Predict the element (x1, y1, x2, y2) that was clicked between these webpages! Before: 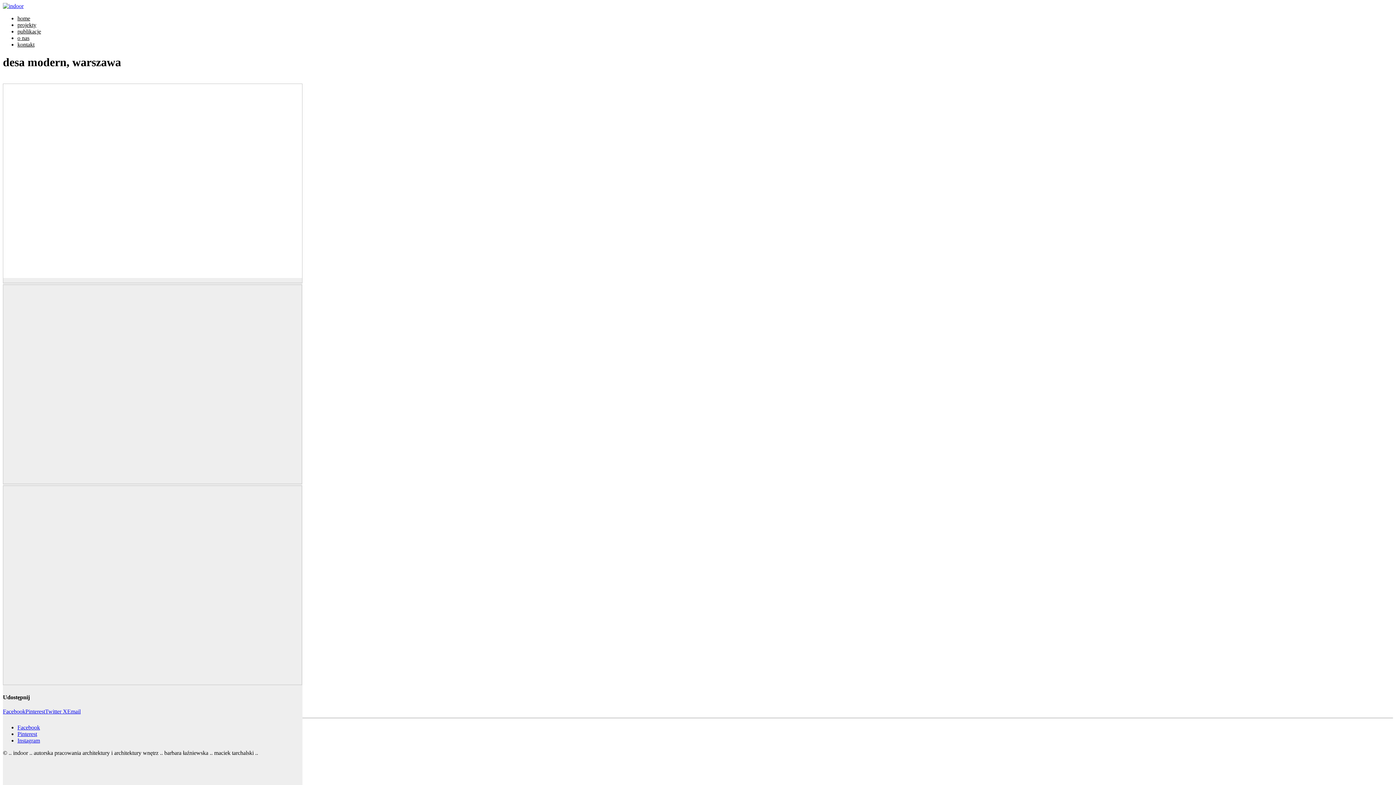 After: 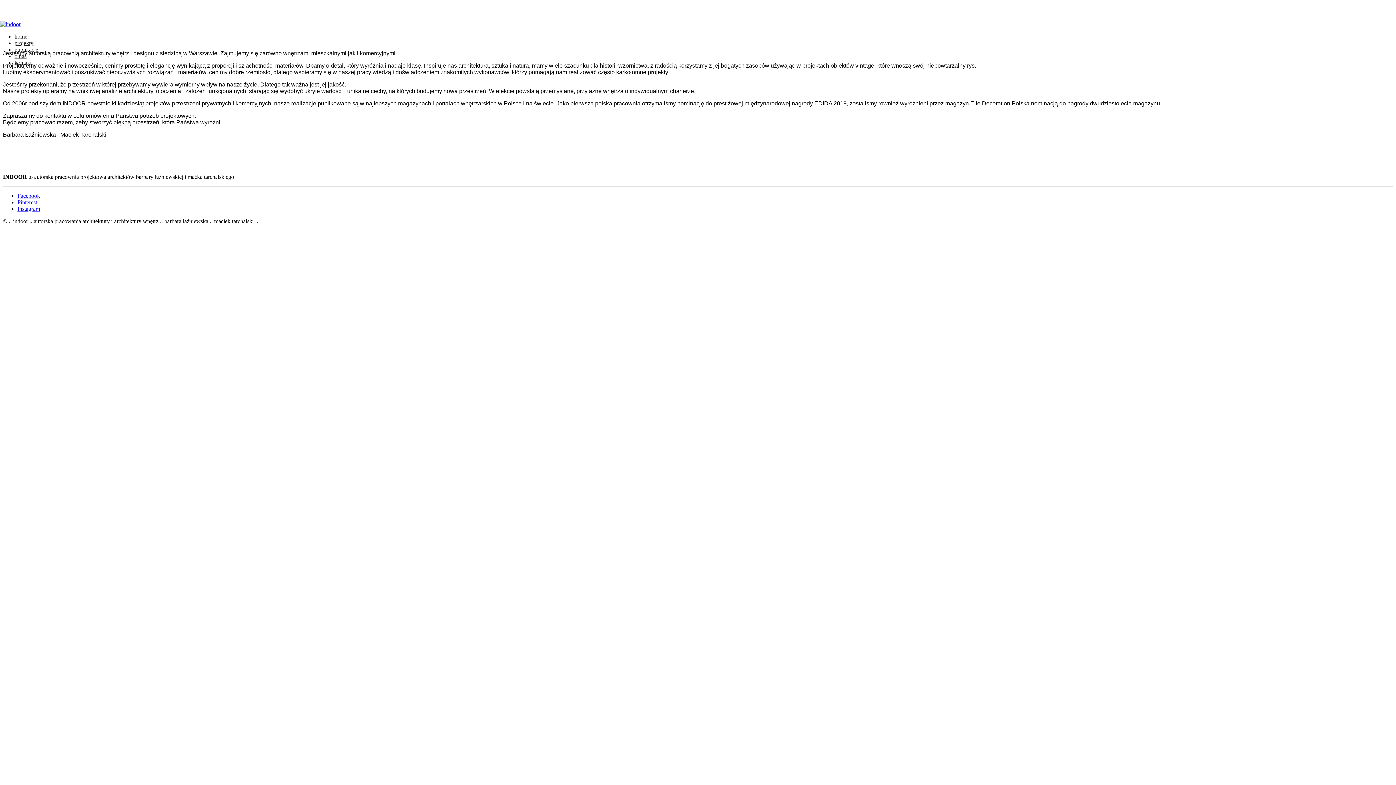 Action: label: o nas bbox: (17, 34, 29, 41)